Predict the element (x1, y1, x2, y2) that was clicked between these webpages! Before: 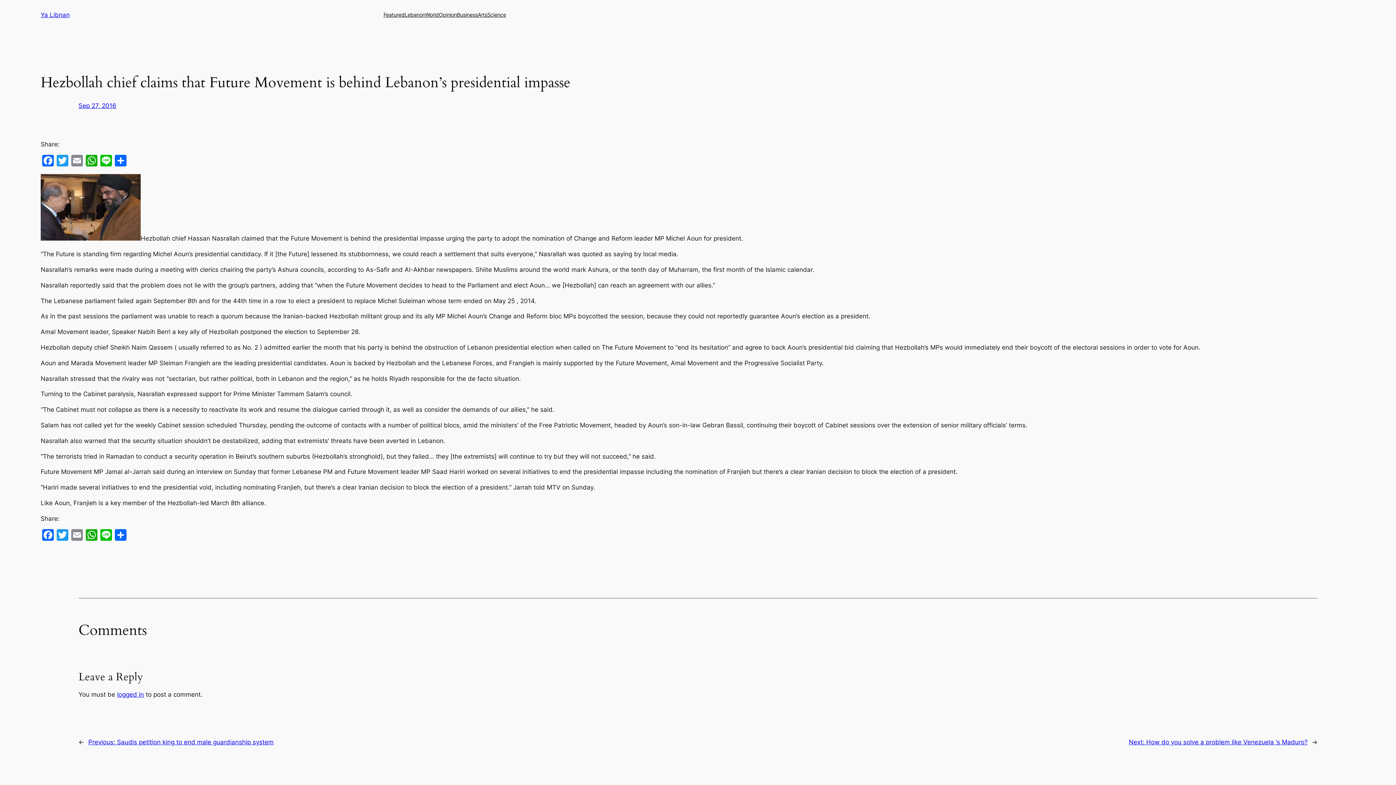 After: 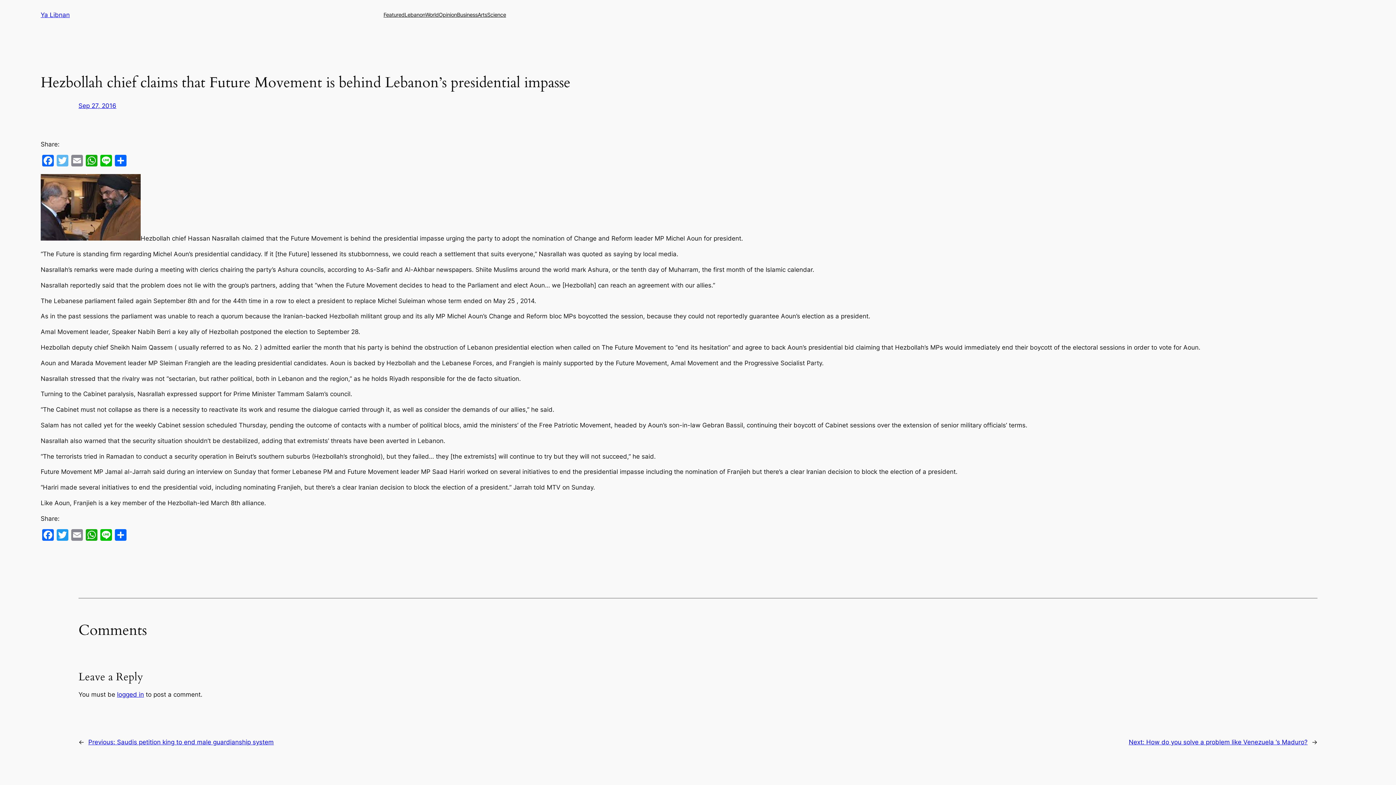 Action: bbox: (55, 154, 69, 168) label: Twitter